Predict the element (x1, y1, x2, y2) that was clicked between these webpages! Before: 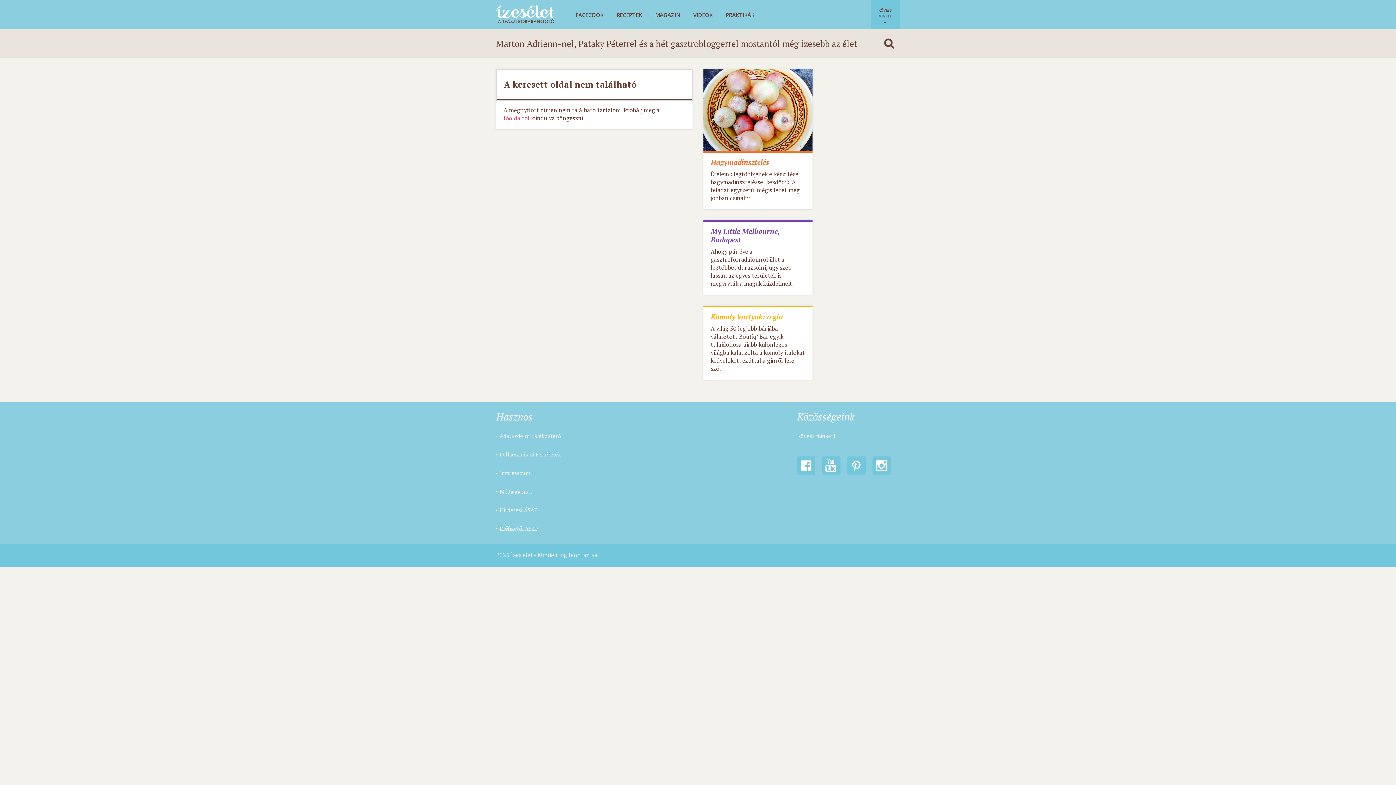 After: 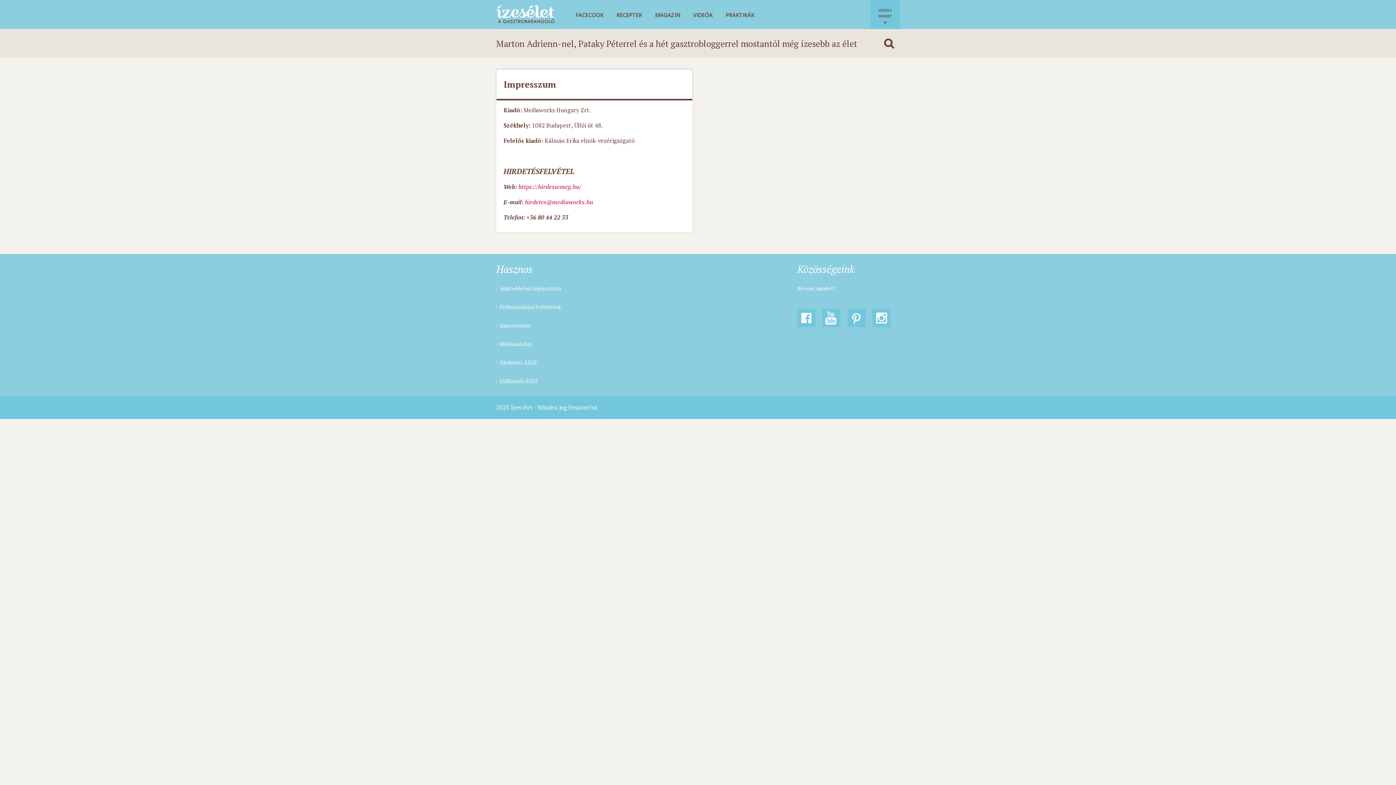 Action: bbox: (500, 470, 530, 476) label: Impresszum